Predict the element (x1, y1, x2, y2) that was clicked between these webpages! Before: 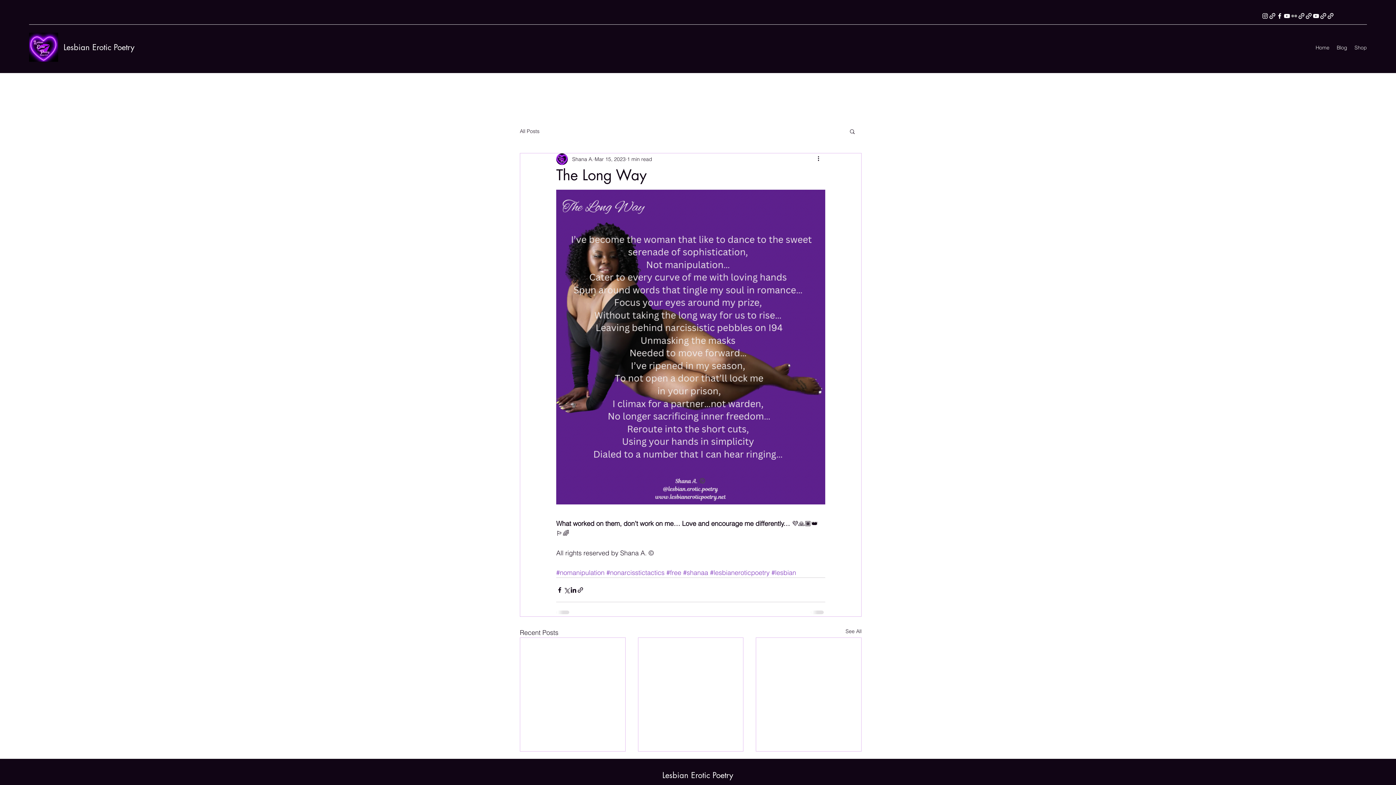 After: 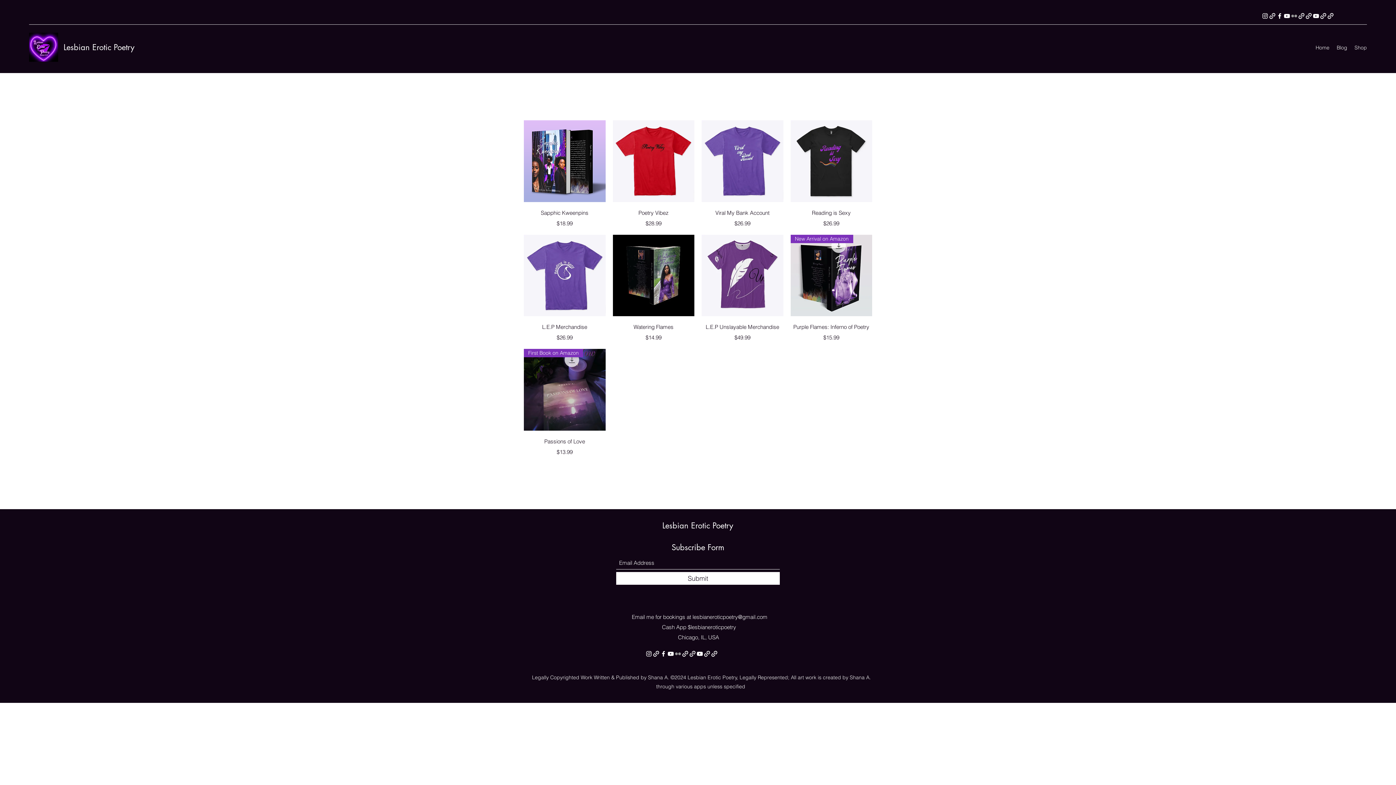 Action: bbox: (1351, 42, 1370, 53) label: Shop